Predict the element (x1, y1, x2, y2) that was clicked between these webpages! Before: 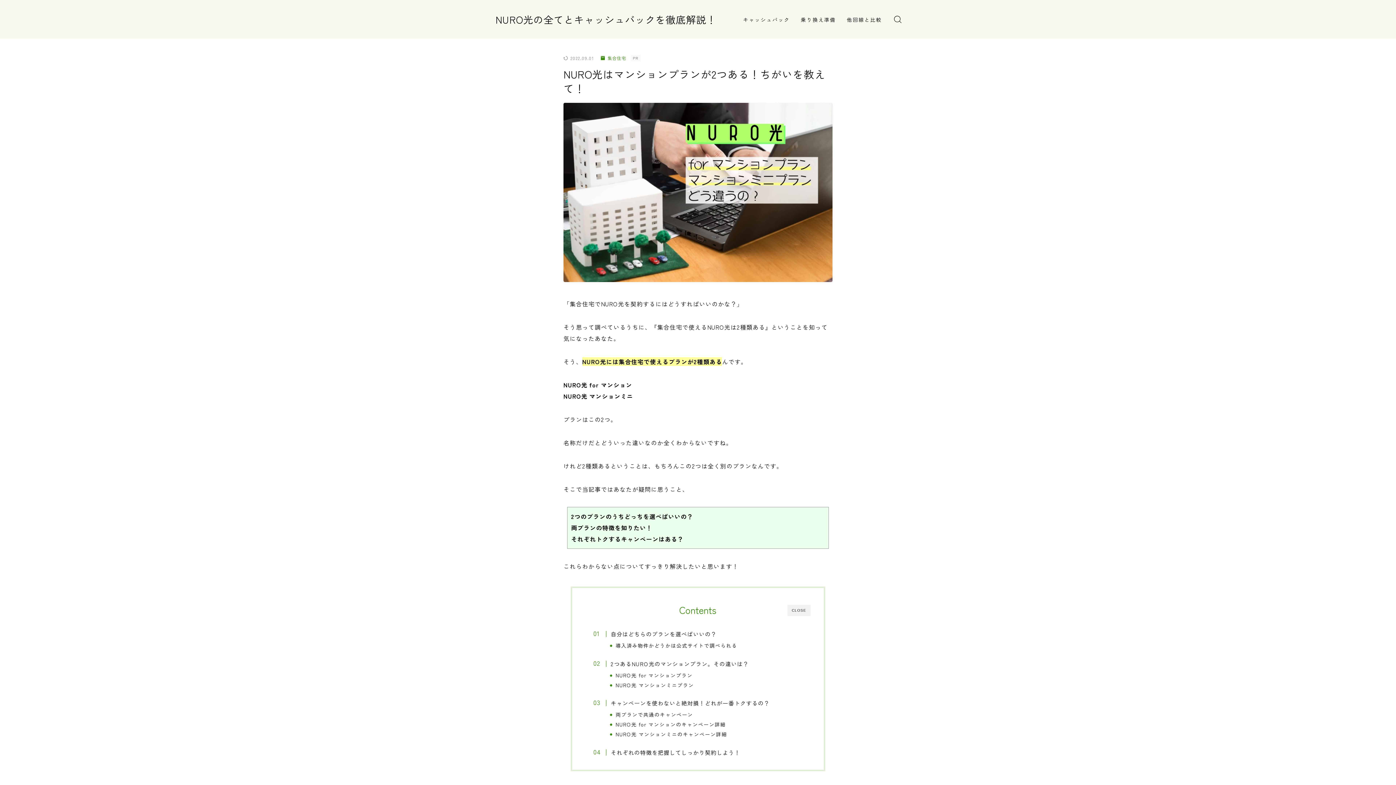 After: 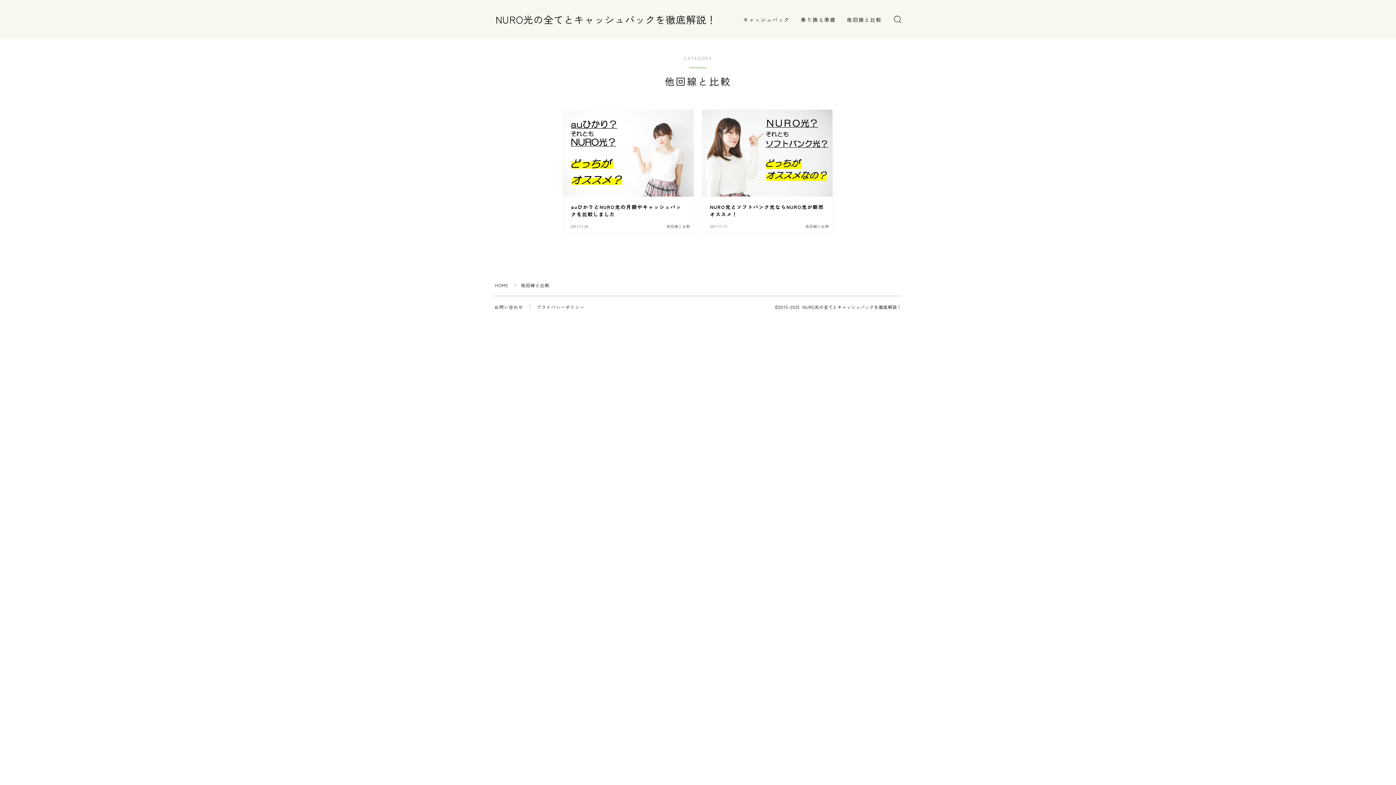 Action: label: 他回線と比較 bbox: (843, 14, 885, 24)